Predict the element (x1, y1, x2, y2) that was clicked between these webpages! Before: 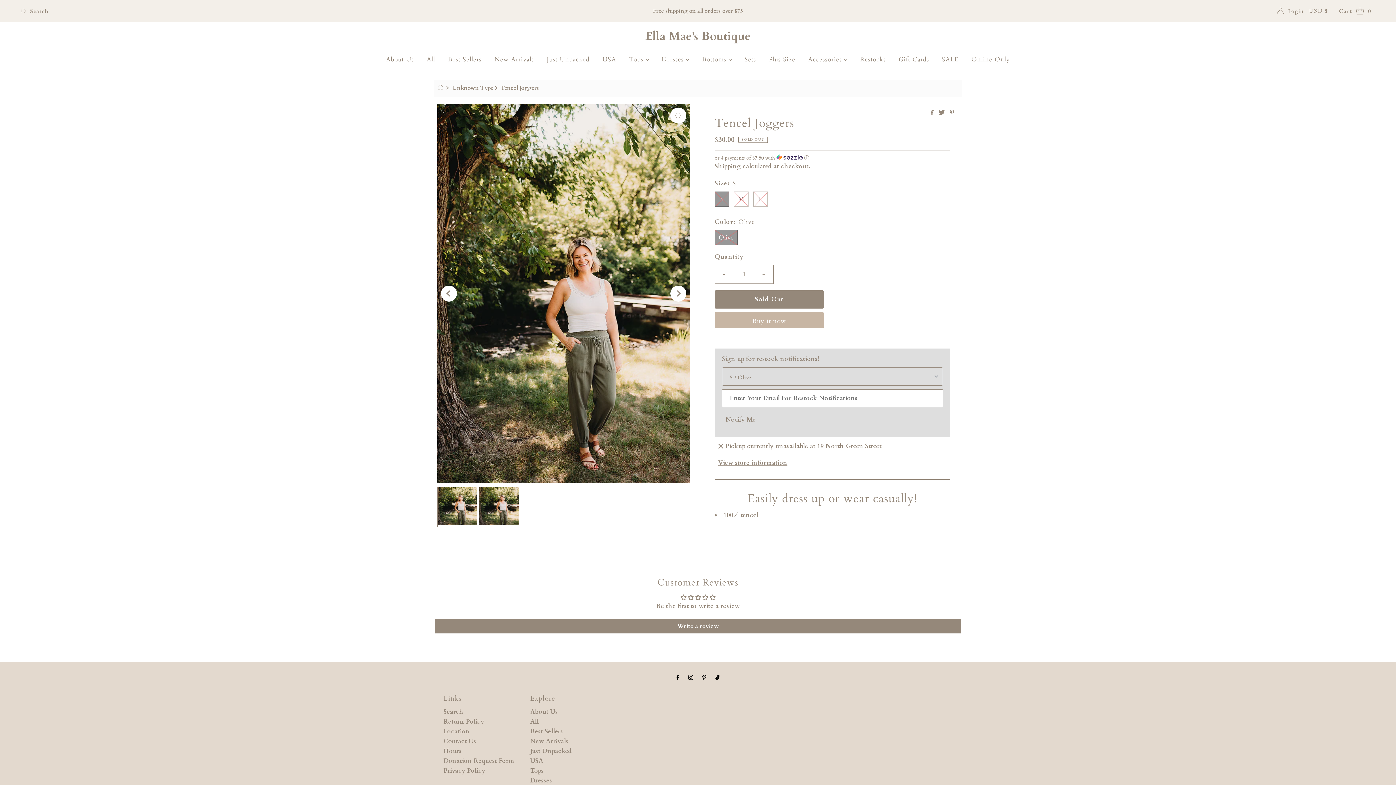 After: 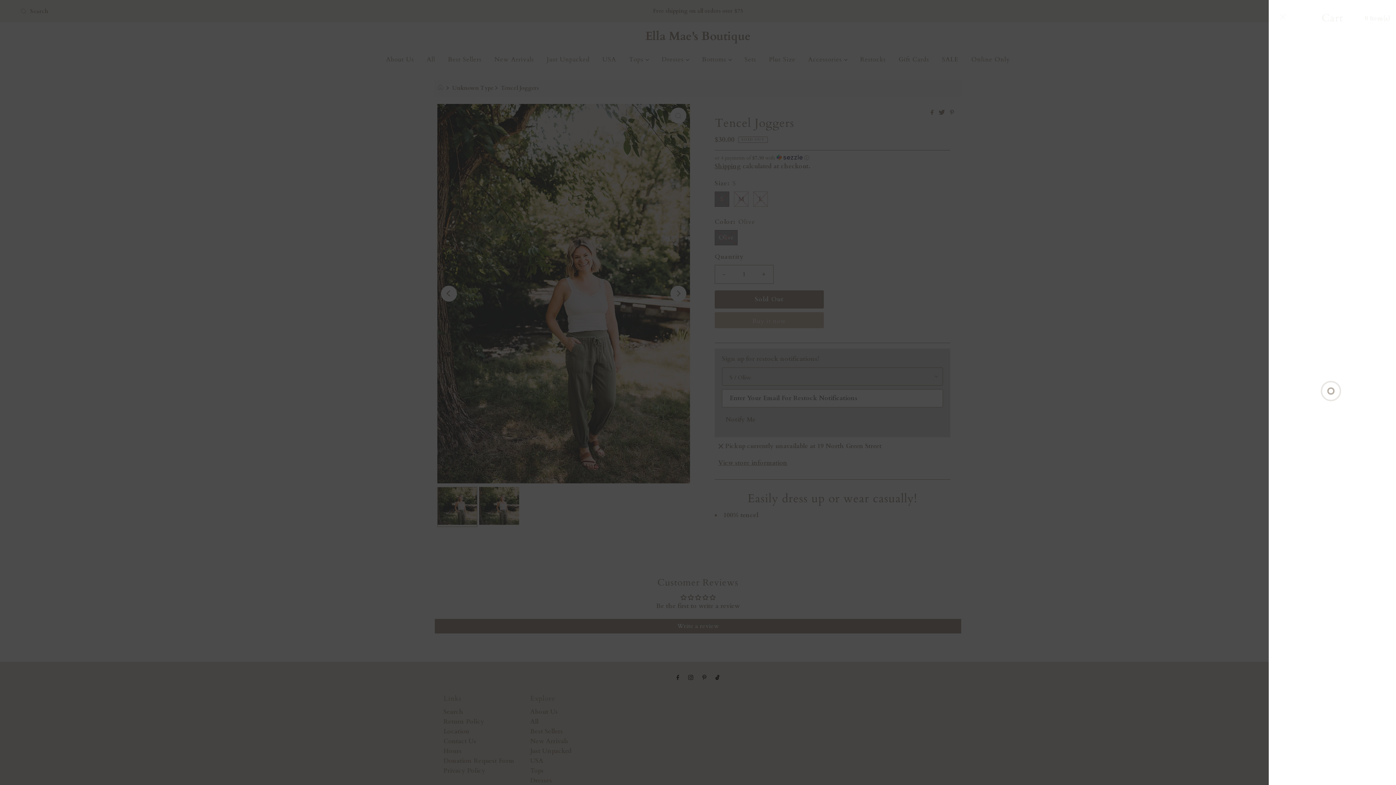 Action: bbox: (1333, 1, 1377, 20) label: Open cart